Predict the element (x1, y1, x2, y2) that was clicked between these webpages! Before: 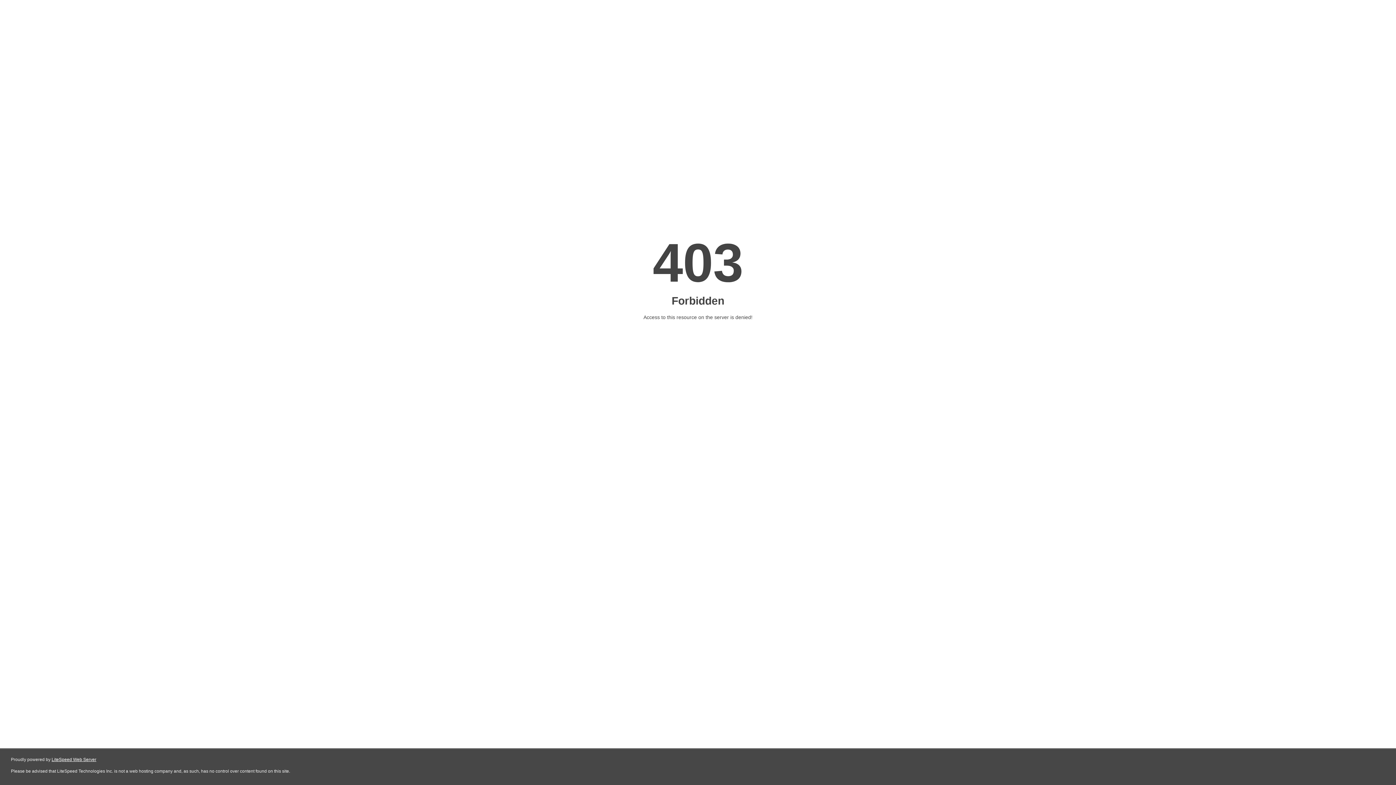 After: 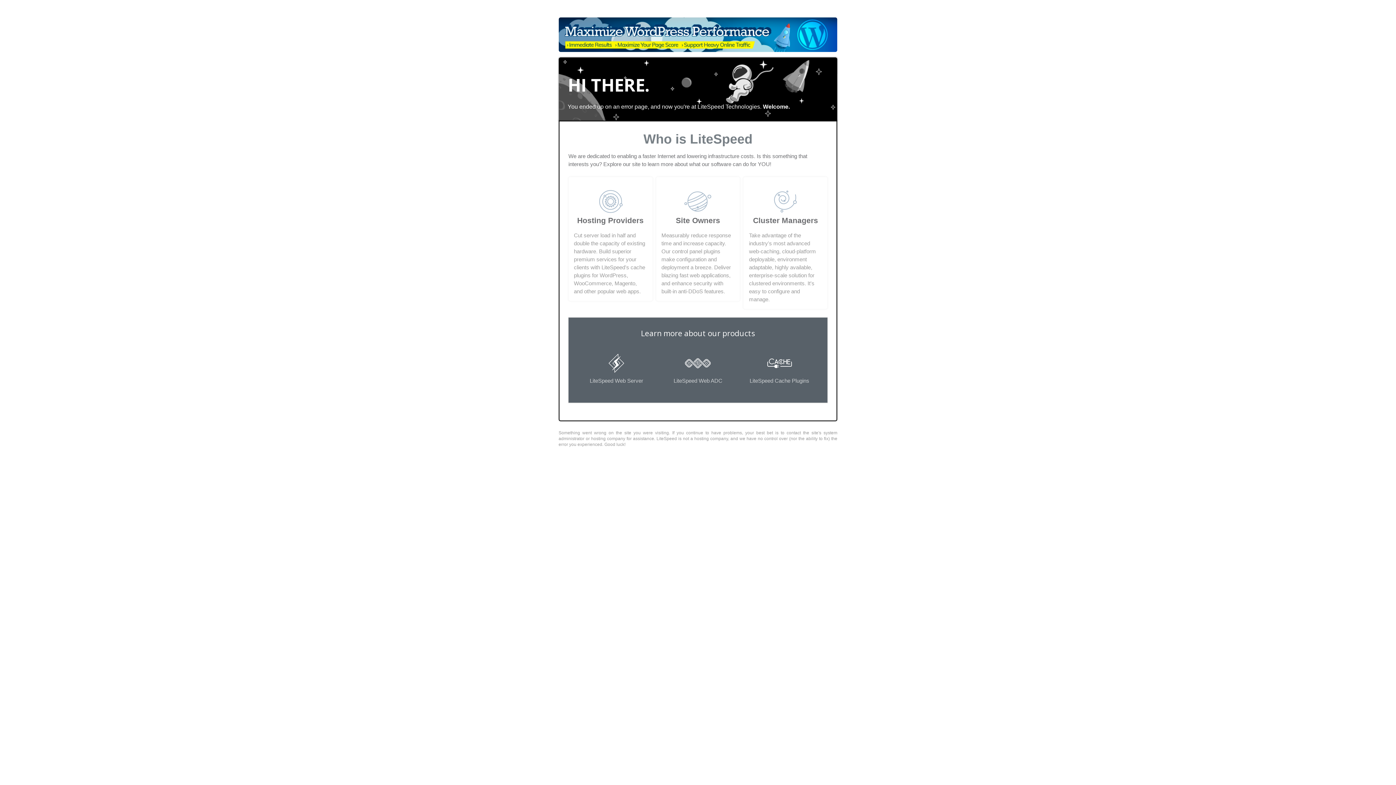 Action: bbox: (51, 757, 96, 762) label: LiteSpeed Web Server